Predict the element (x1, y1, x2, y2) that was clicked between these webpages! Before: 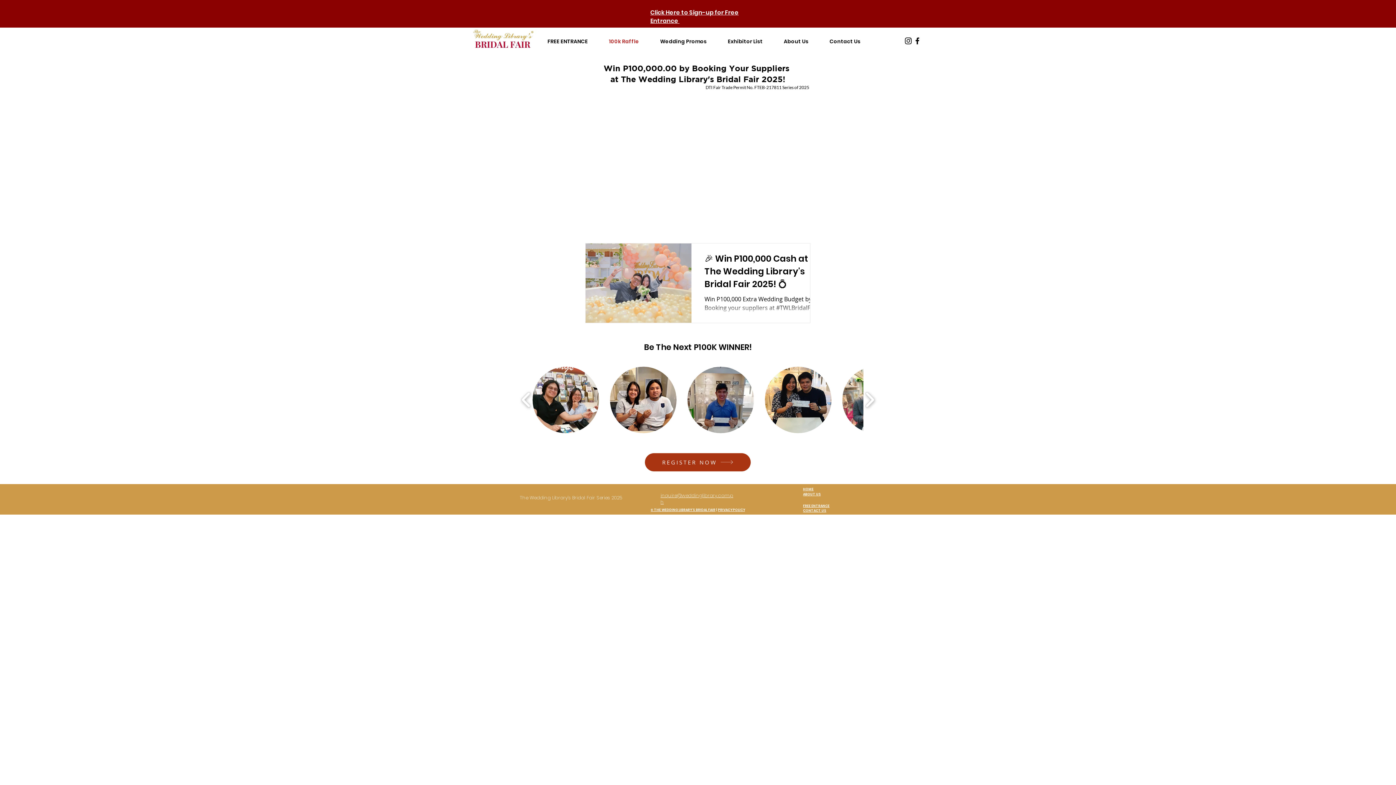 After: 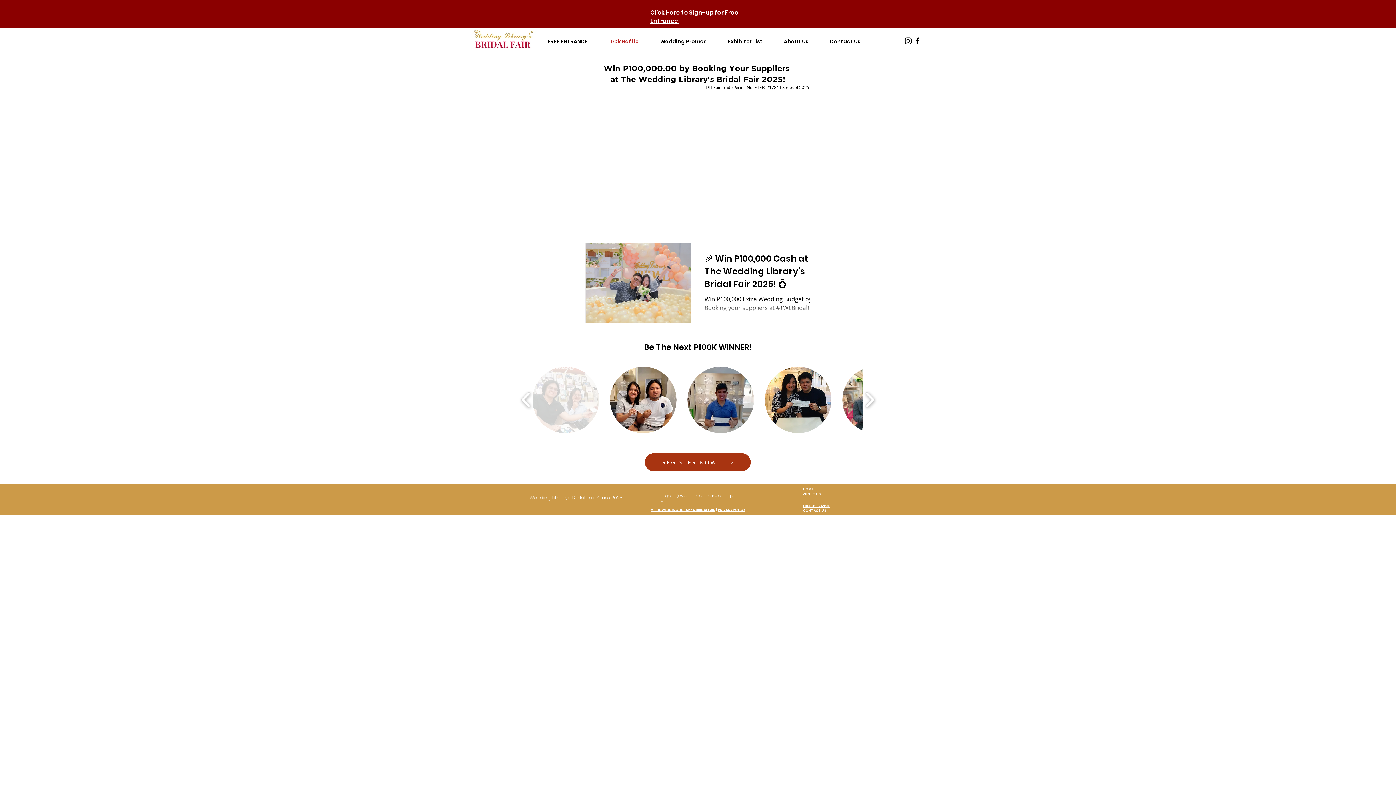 Action: label: May 2024 Bridal Fair Grand Raffle Winner of The Wedding Library's Bridal Fair bbox: (532, 366, 599, 433)